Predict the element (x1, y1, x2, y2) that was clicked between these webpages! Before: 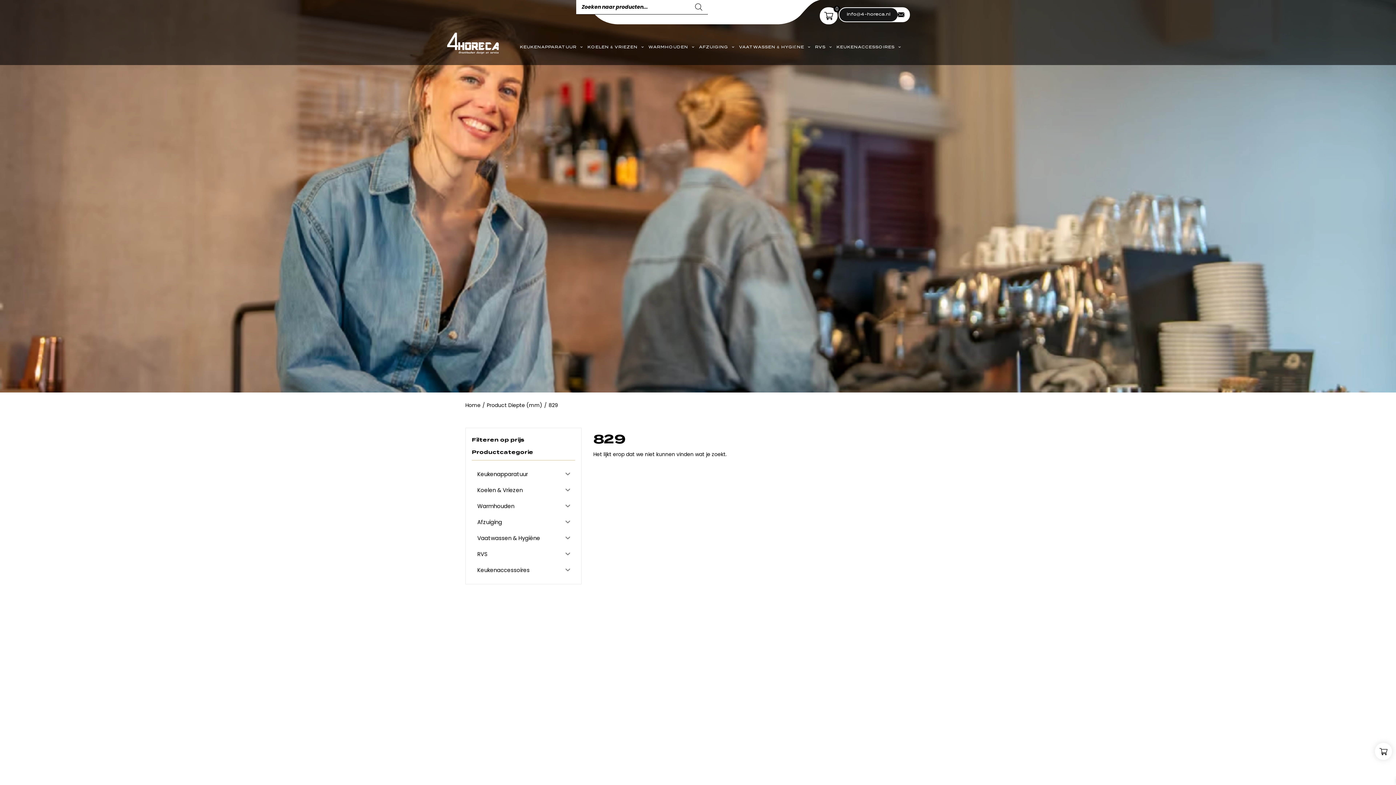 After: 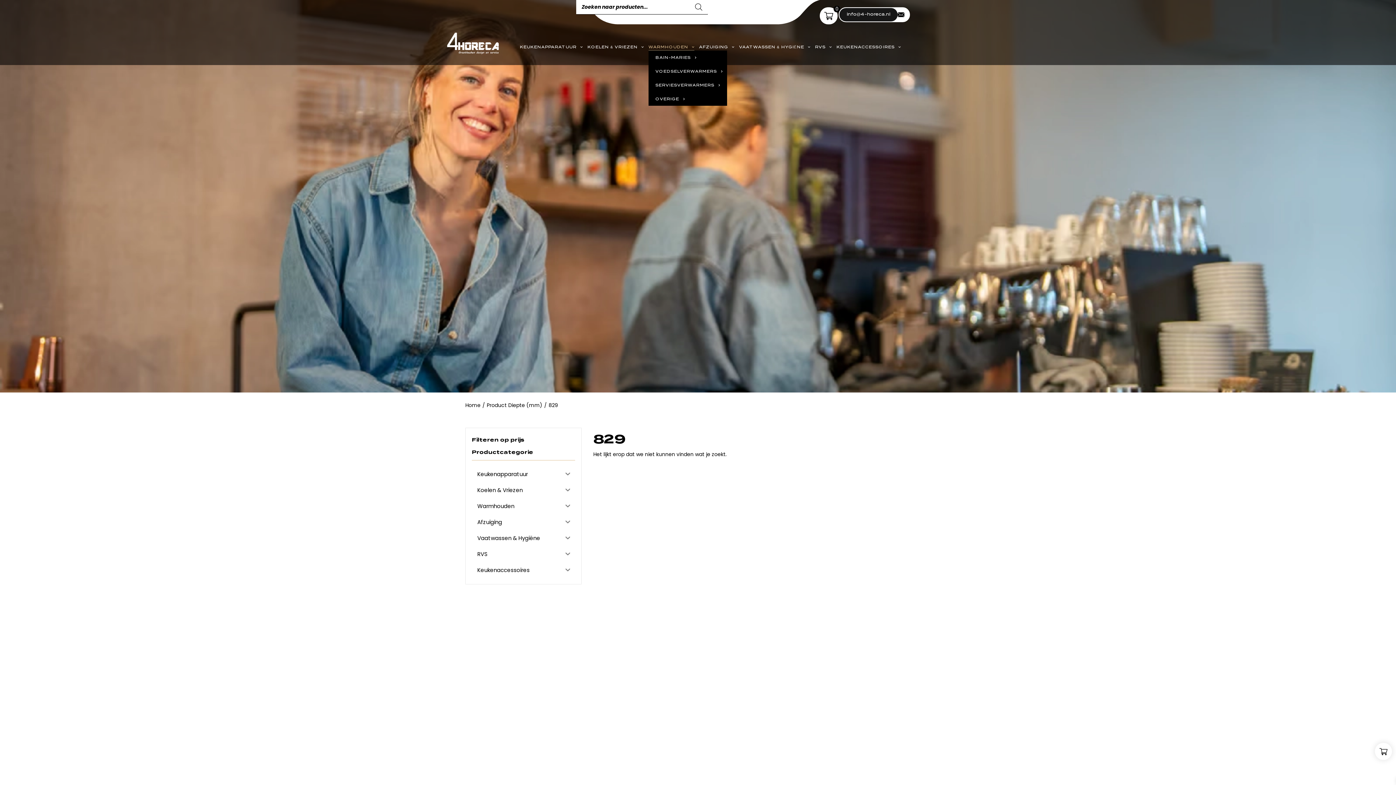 Action: label: WARMHOUDEN bbox: (648, 43, 694, 50)